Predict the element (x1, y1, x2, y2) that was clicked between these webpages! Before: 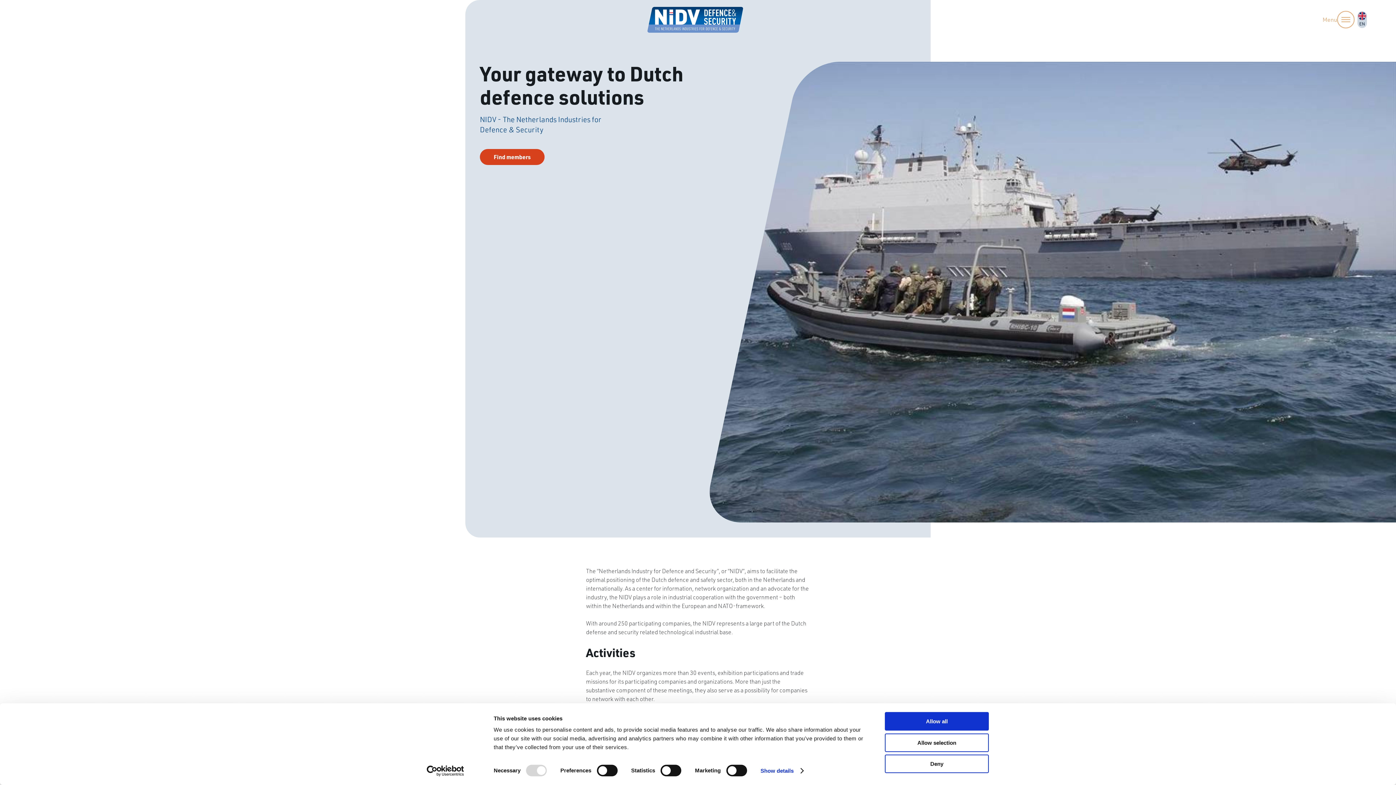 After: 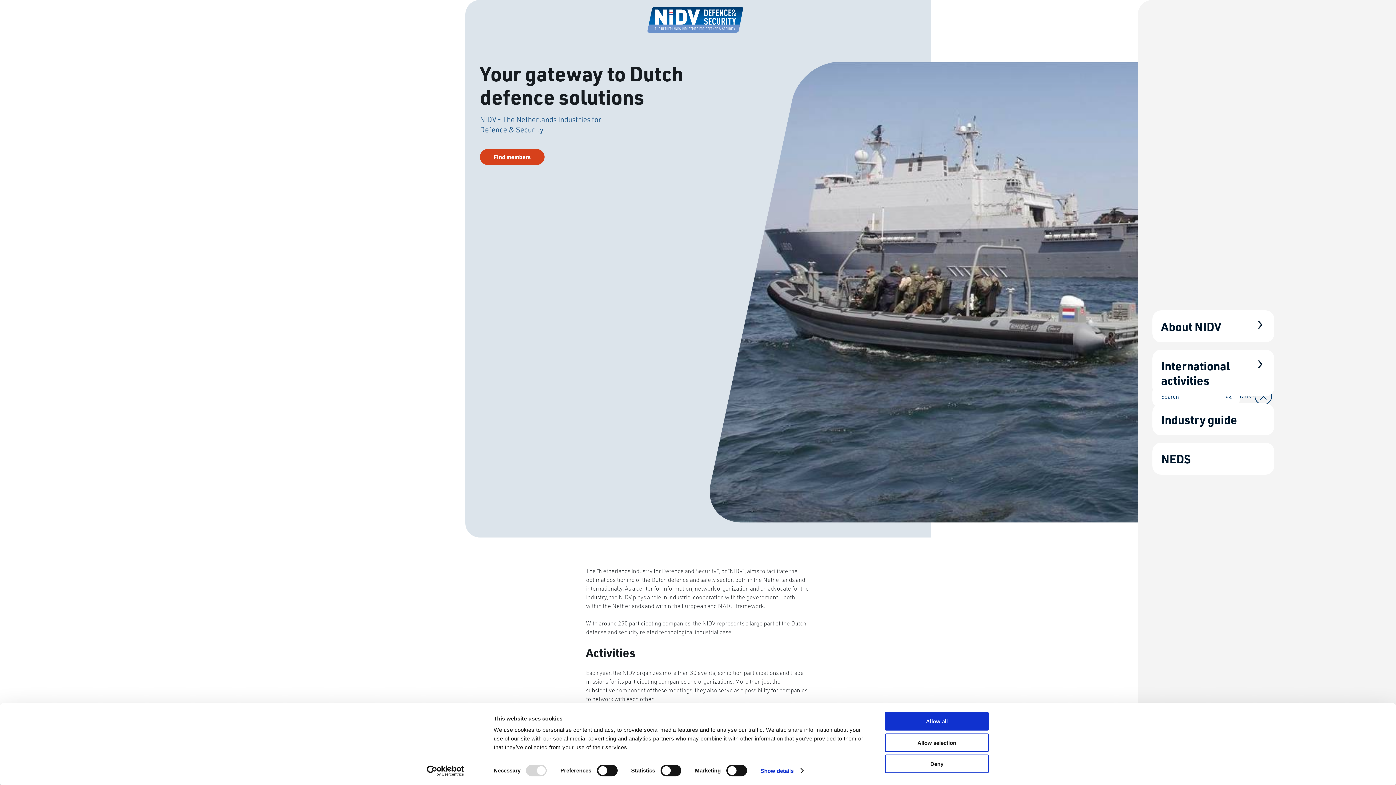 Action: bbox: (1322, 10, 1354, 28) label: Menu